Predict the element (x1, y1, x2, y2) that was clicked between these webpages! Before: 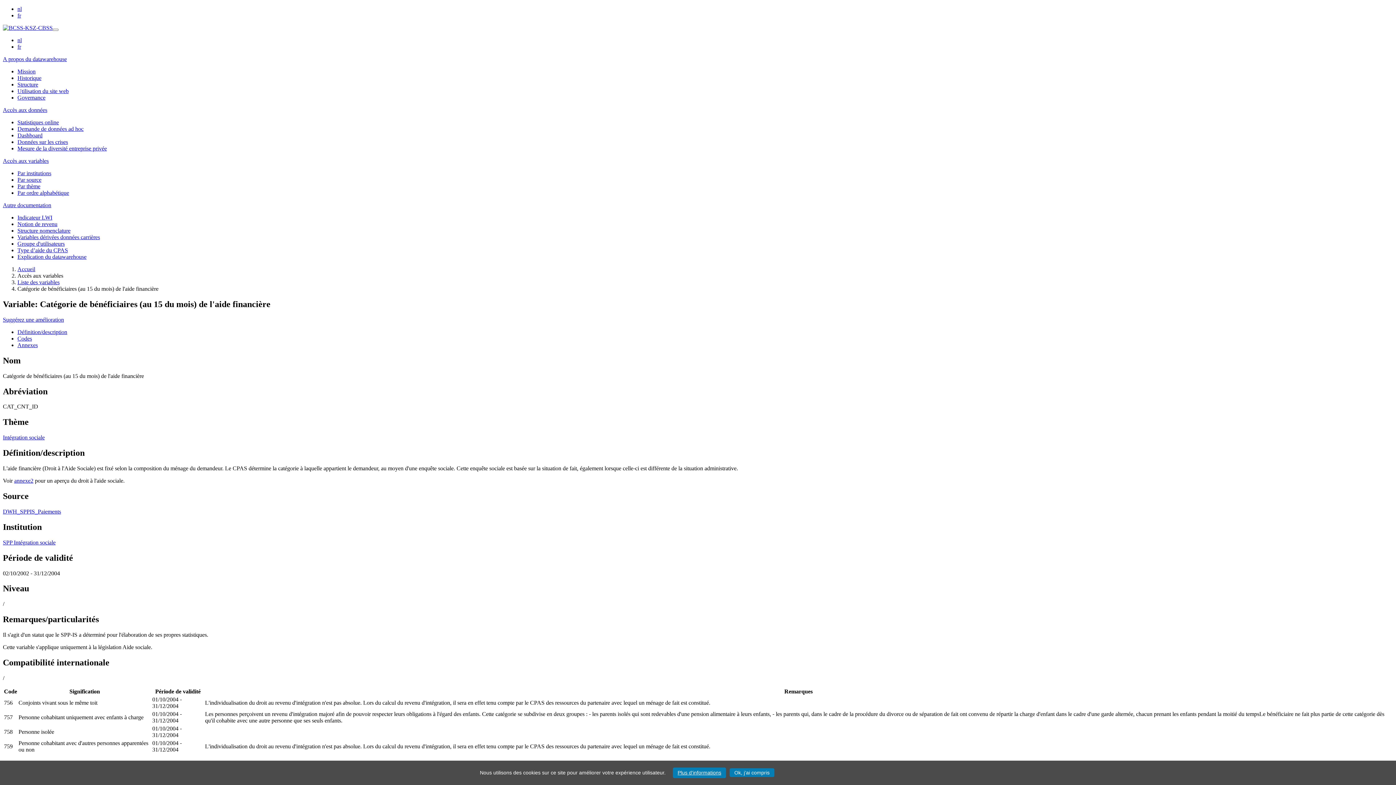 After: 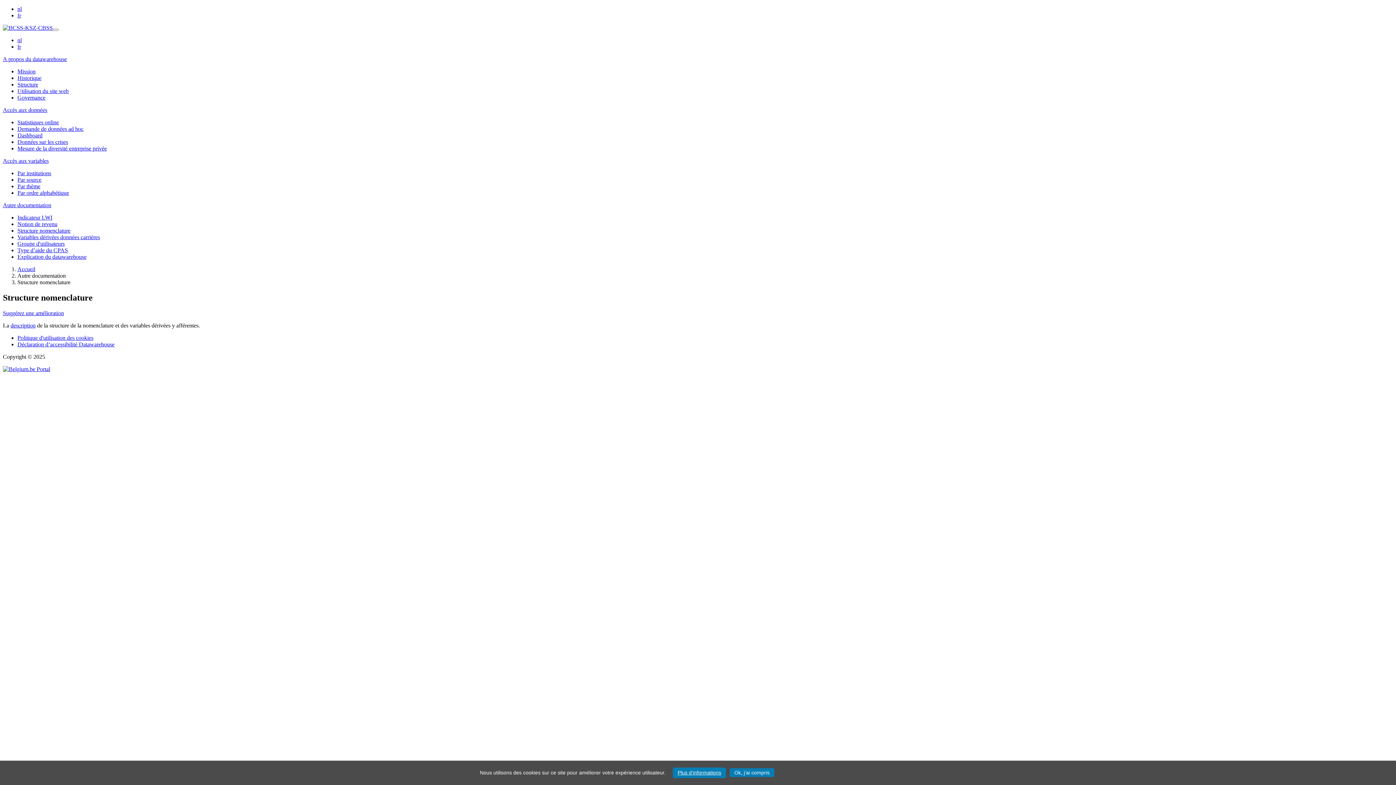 Action: label: Structure nomenclature bbox: (17, 227, 70, 233)